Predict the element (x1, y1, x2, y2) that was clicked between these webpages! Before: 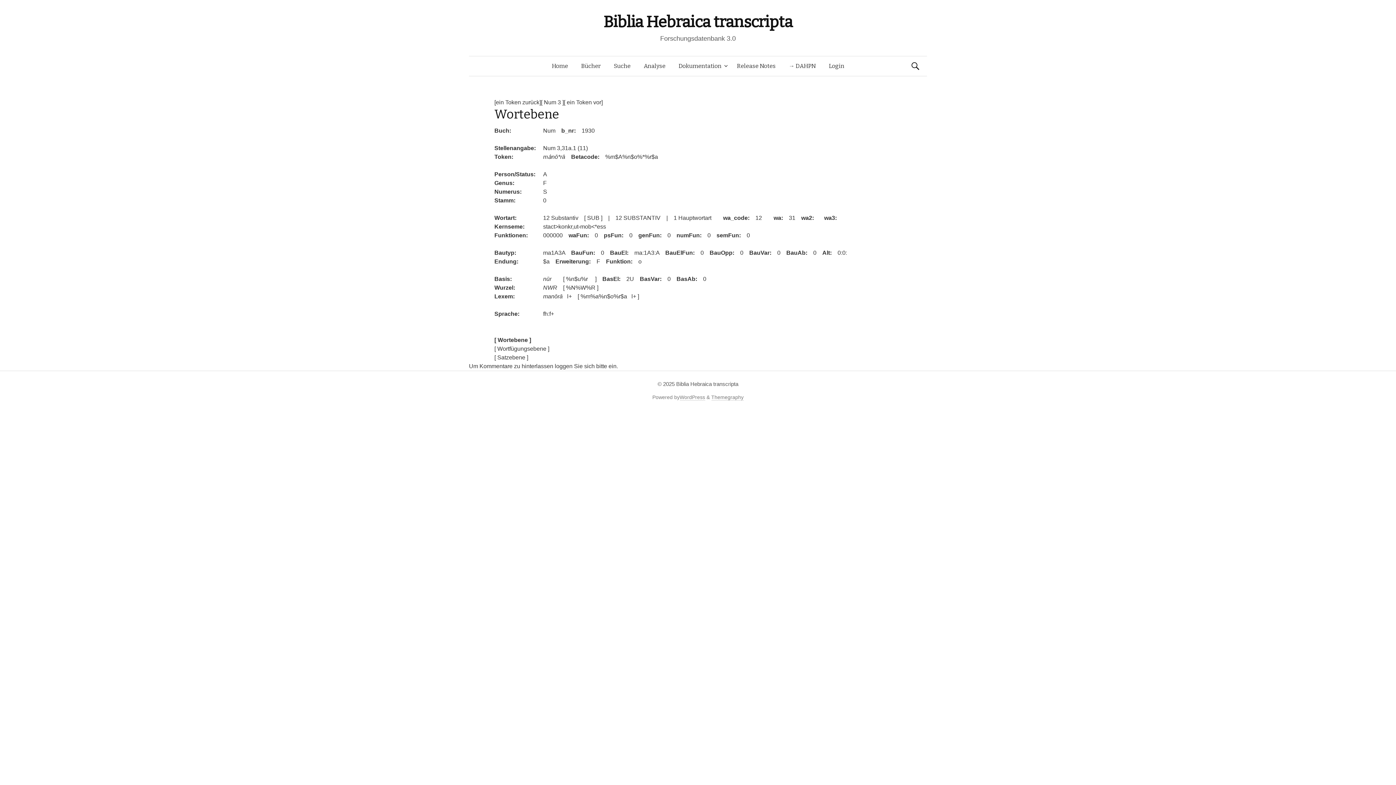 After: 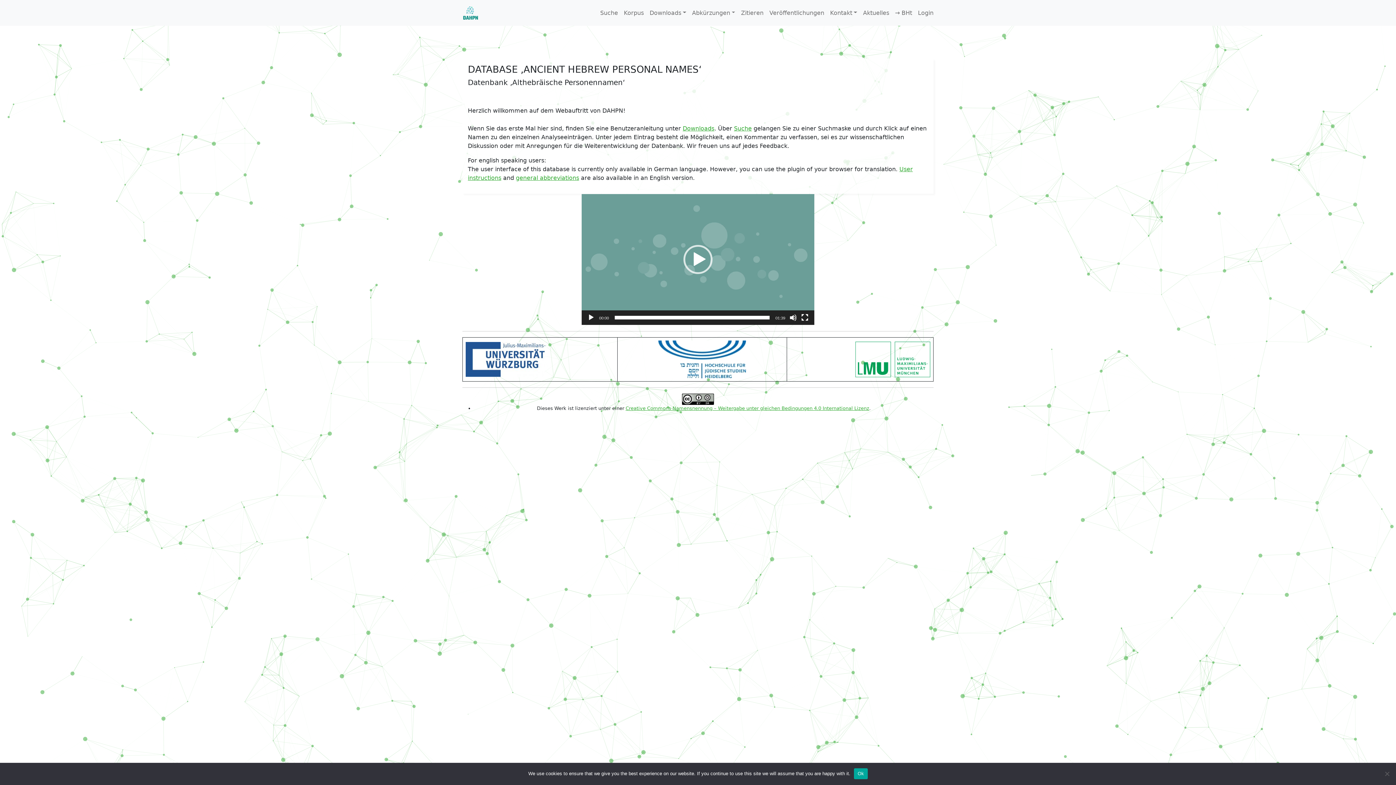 Action: bbox: (782, 56, 822, 76) label: → DAHPN